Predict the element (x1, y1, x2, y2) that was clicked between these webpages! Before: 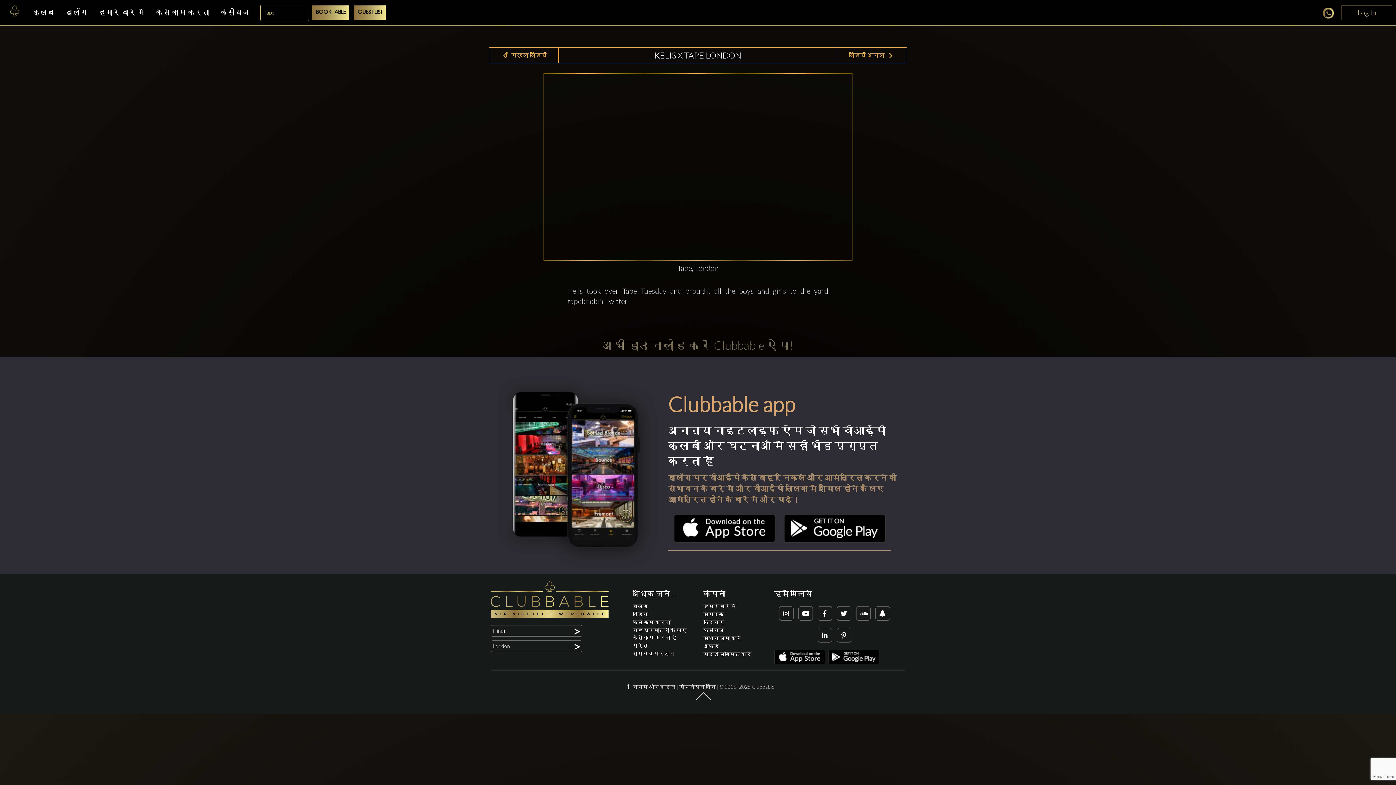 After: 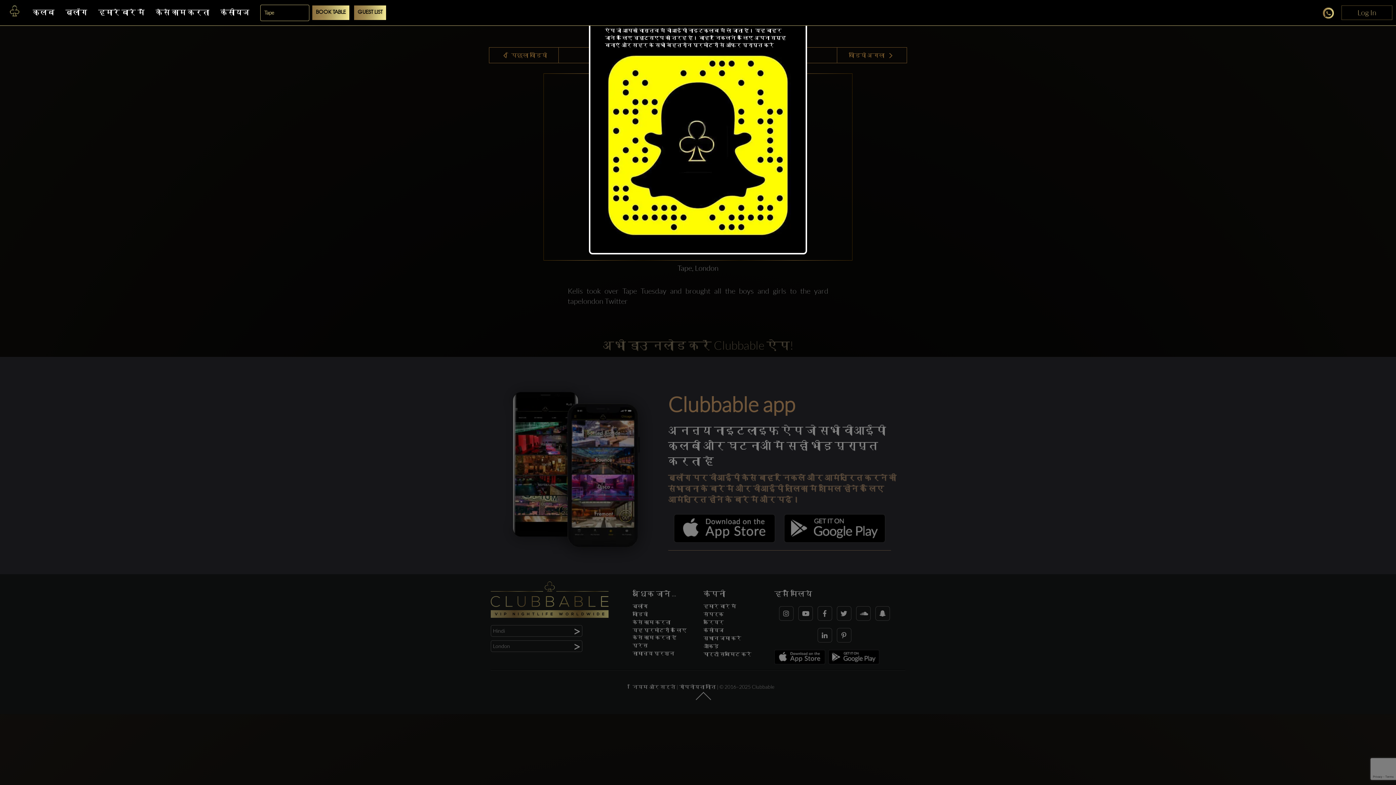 Action: bbox: (875, 606, 890, 621)